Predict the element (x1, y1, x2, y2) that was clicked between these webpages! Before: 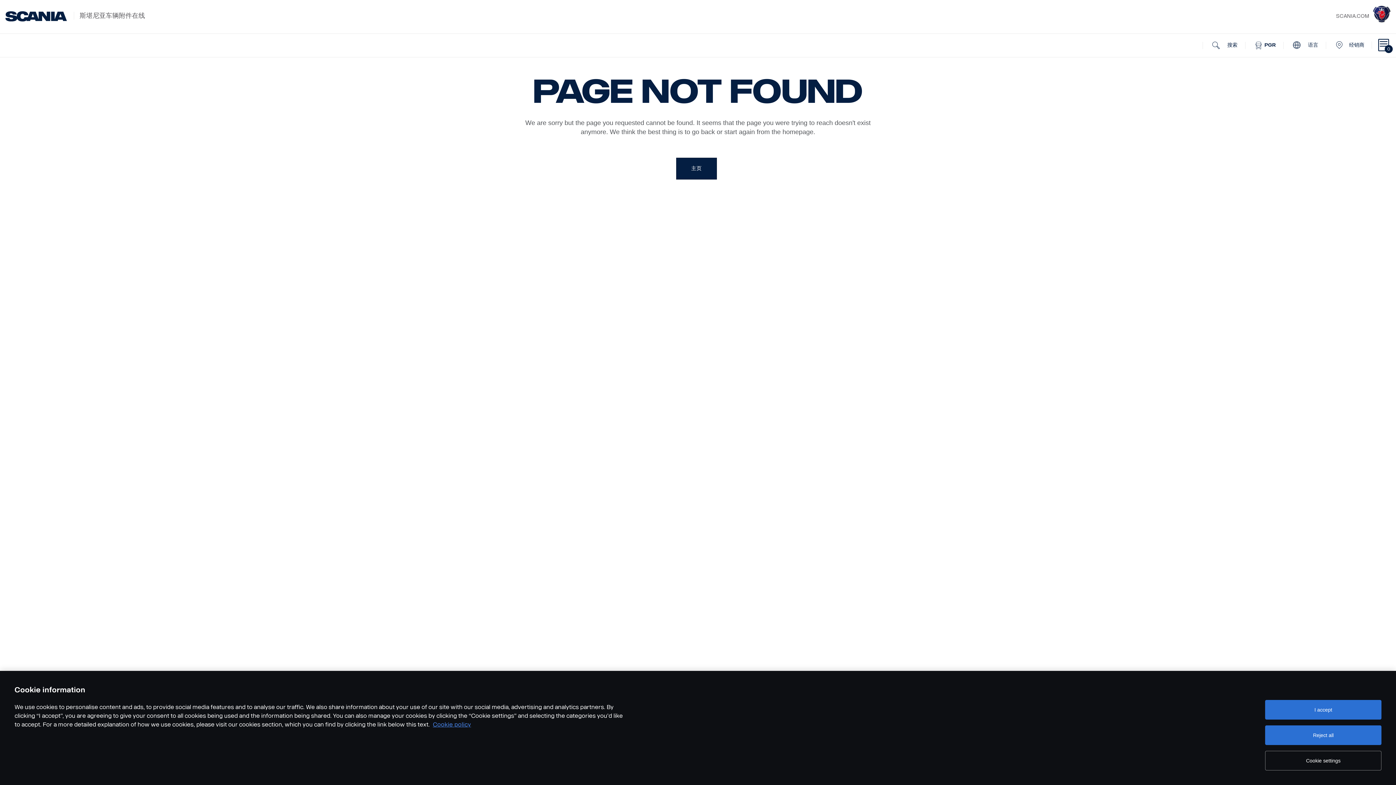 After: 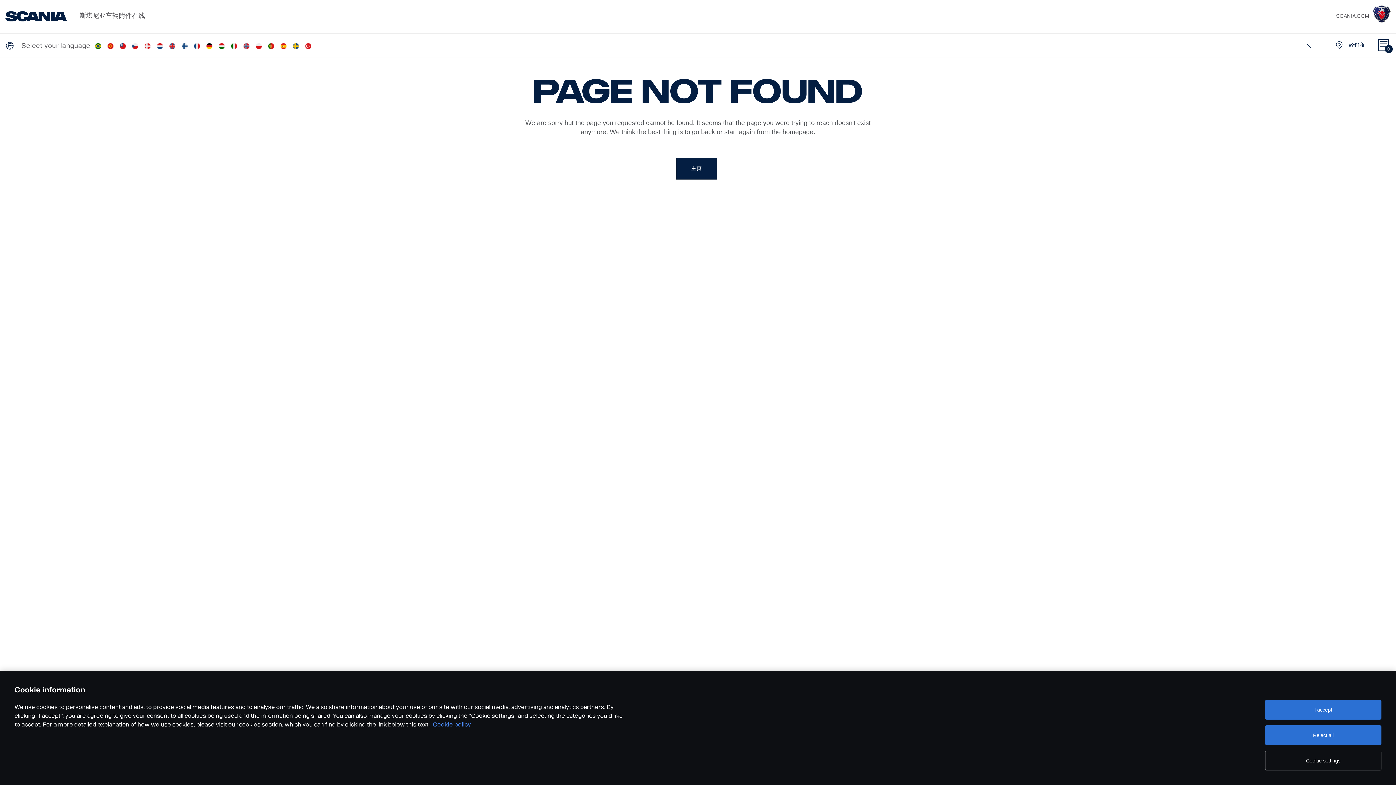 Action: bbox: (1285, 33, 1325, 57) label:  语言